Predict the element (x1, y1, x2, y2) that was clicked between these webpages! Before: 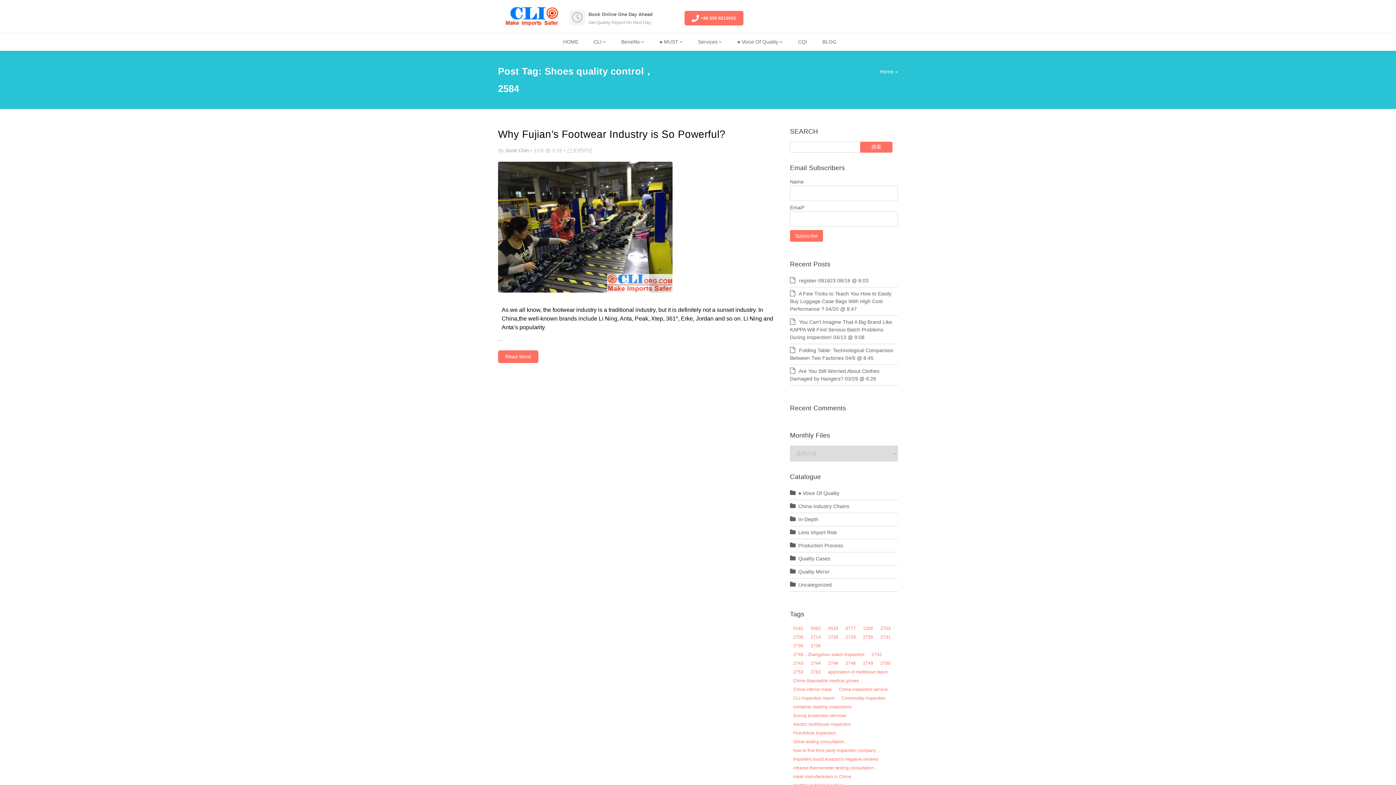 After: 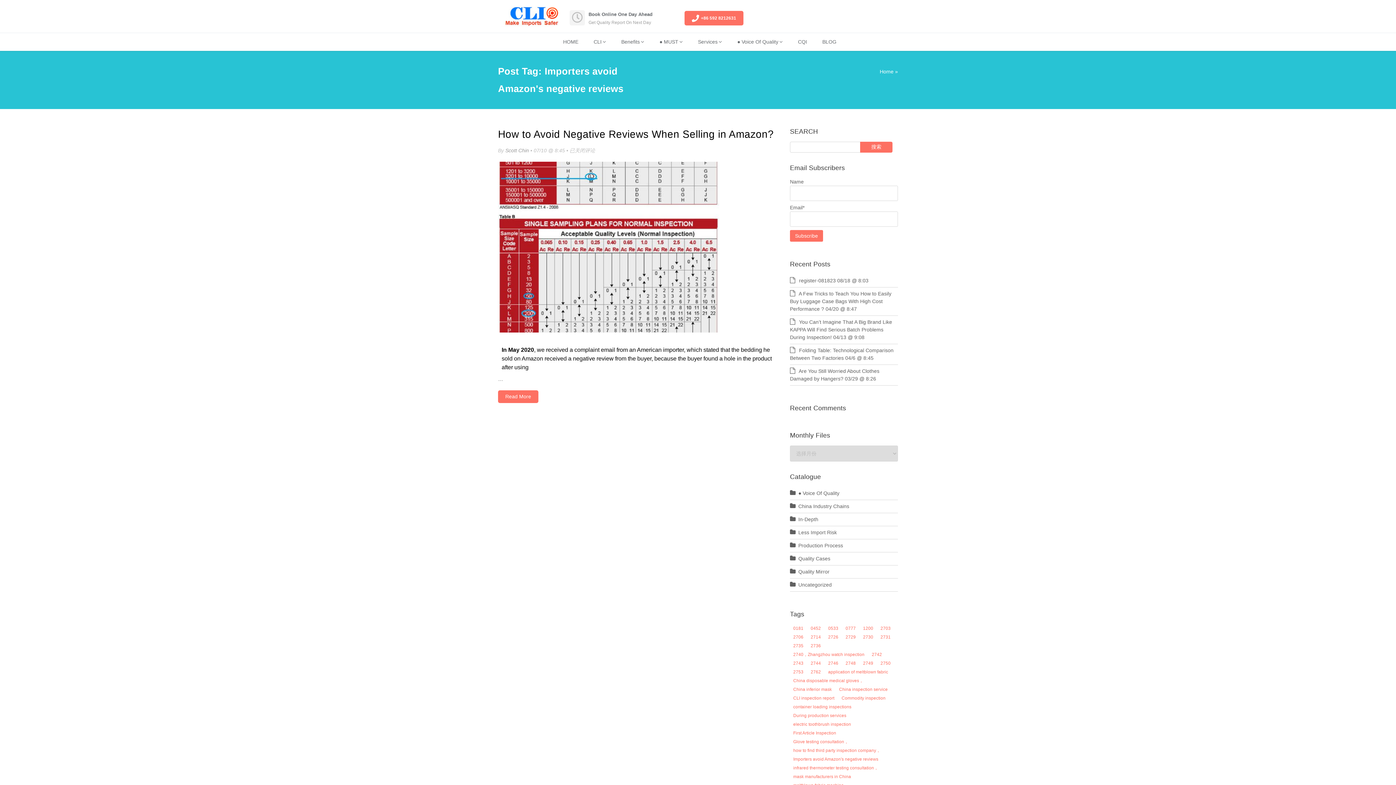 Action: label: Importers avoid Amazon's negative reviews (1个项目) bbox: (790, 755, 881, 763)